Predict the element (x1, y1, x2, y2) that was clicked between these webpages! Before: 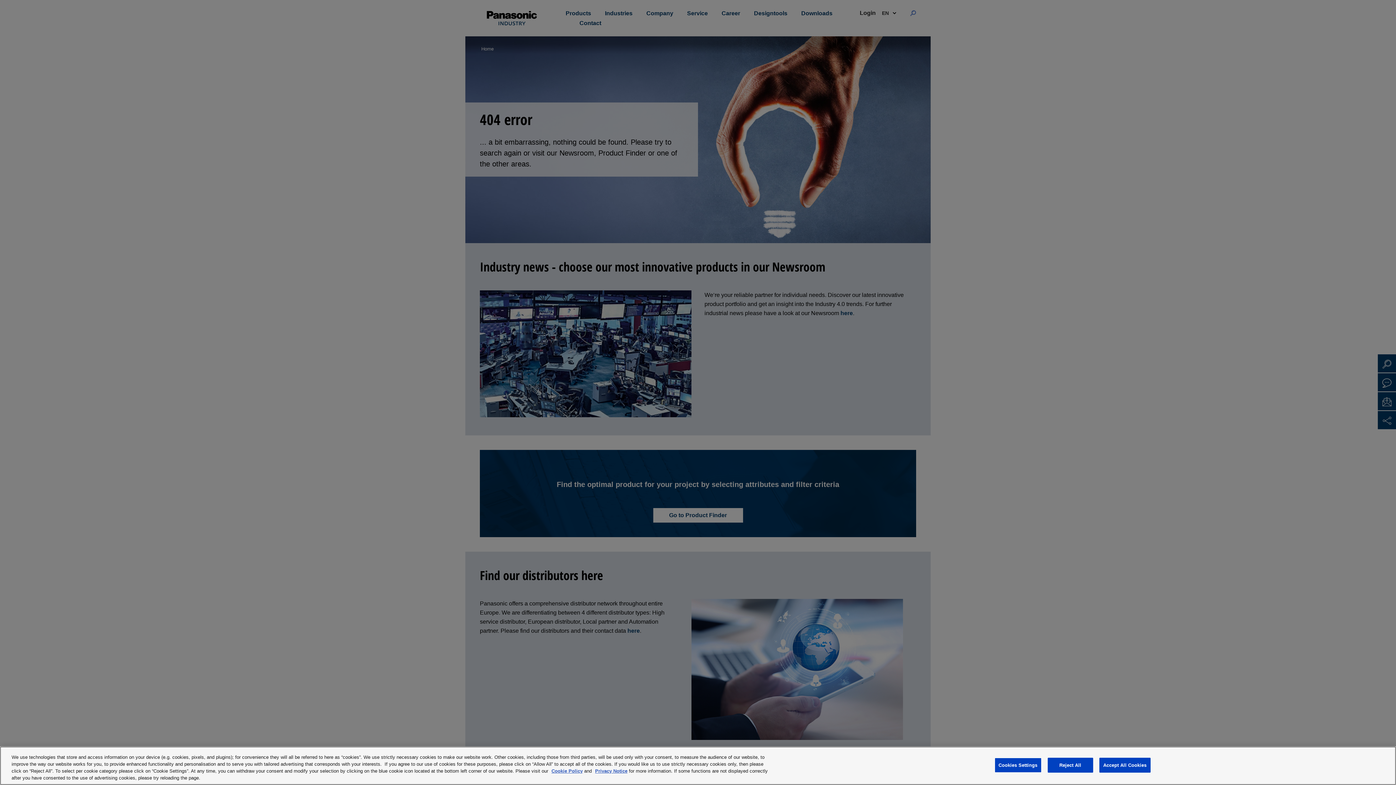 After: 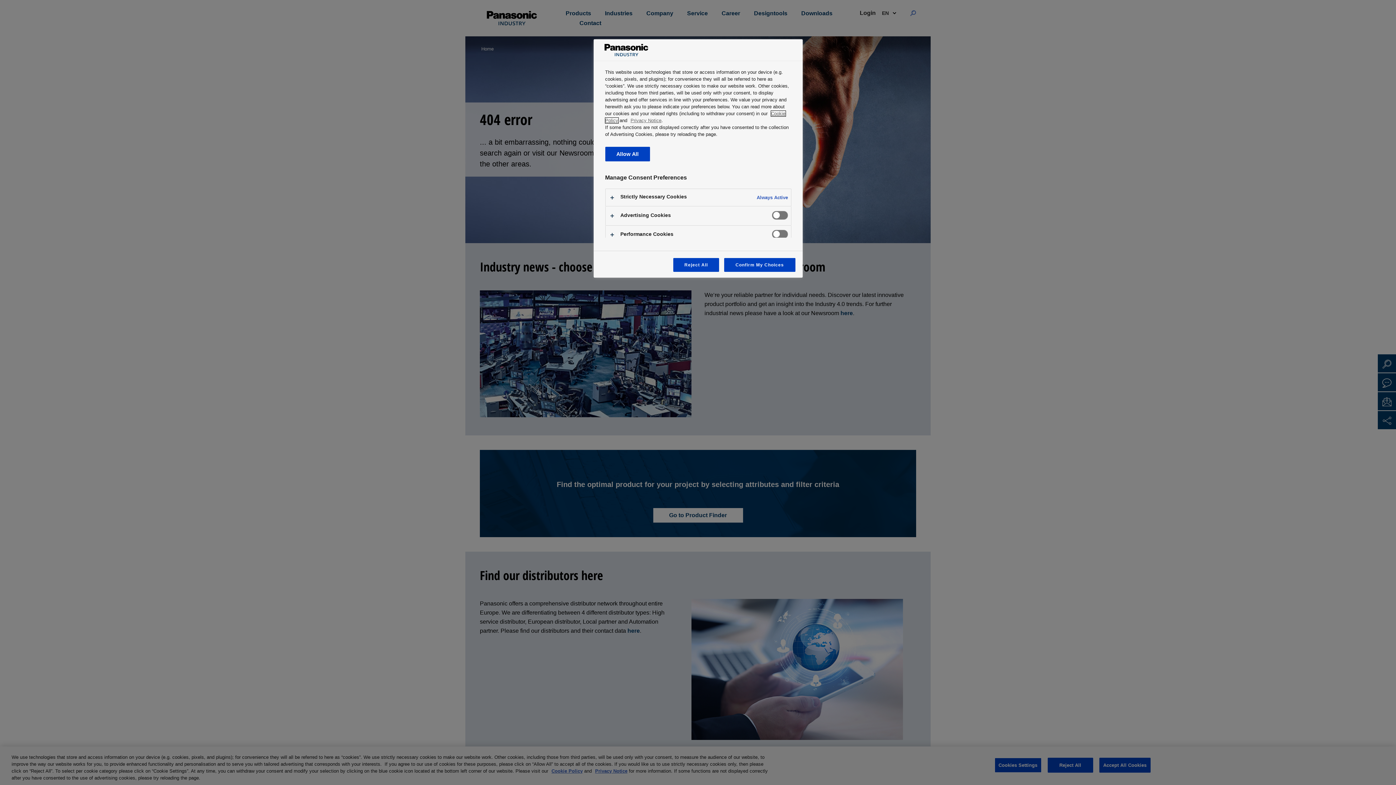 Action: label: Cookies Settings bbox: (994, 758, 1041, 773)